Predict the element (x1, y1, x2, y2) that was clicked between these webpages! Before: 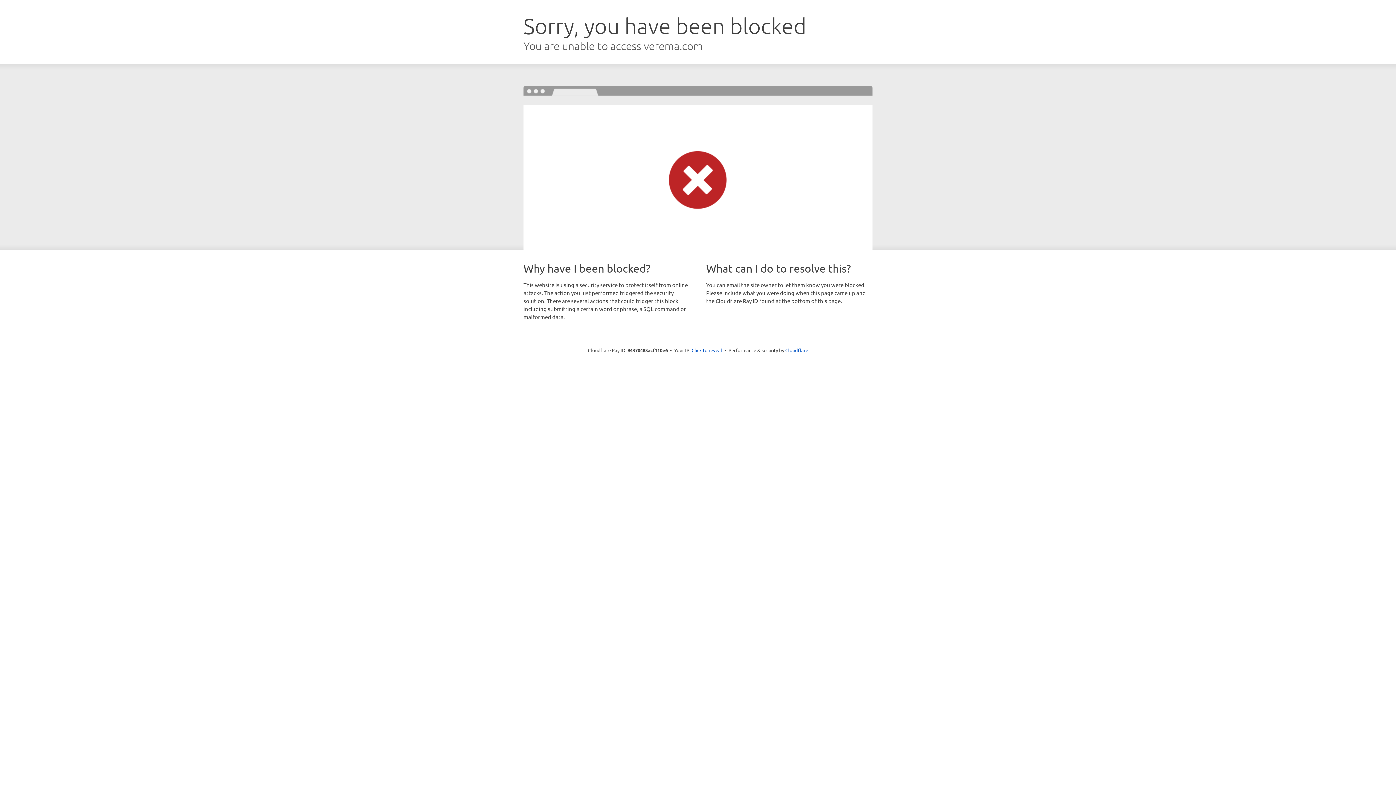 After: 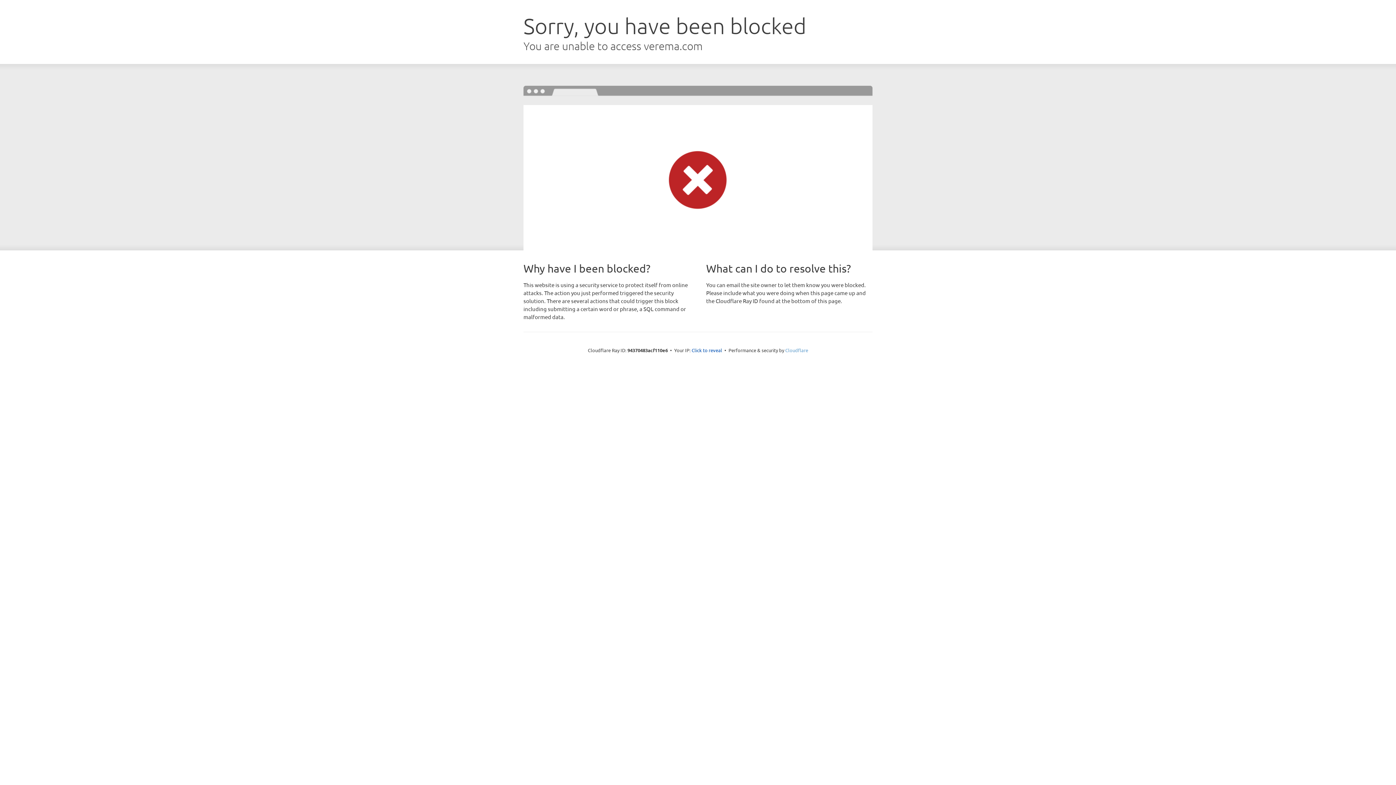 Action: label: Cloudflare bbox: (785, 347, 808, 353)